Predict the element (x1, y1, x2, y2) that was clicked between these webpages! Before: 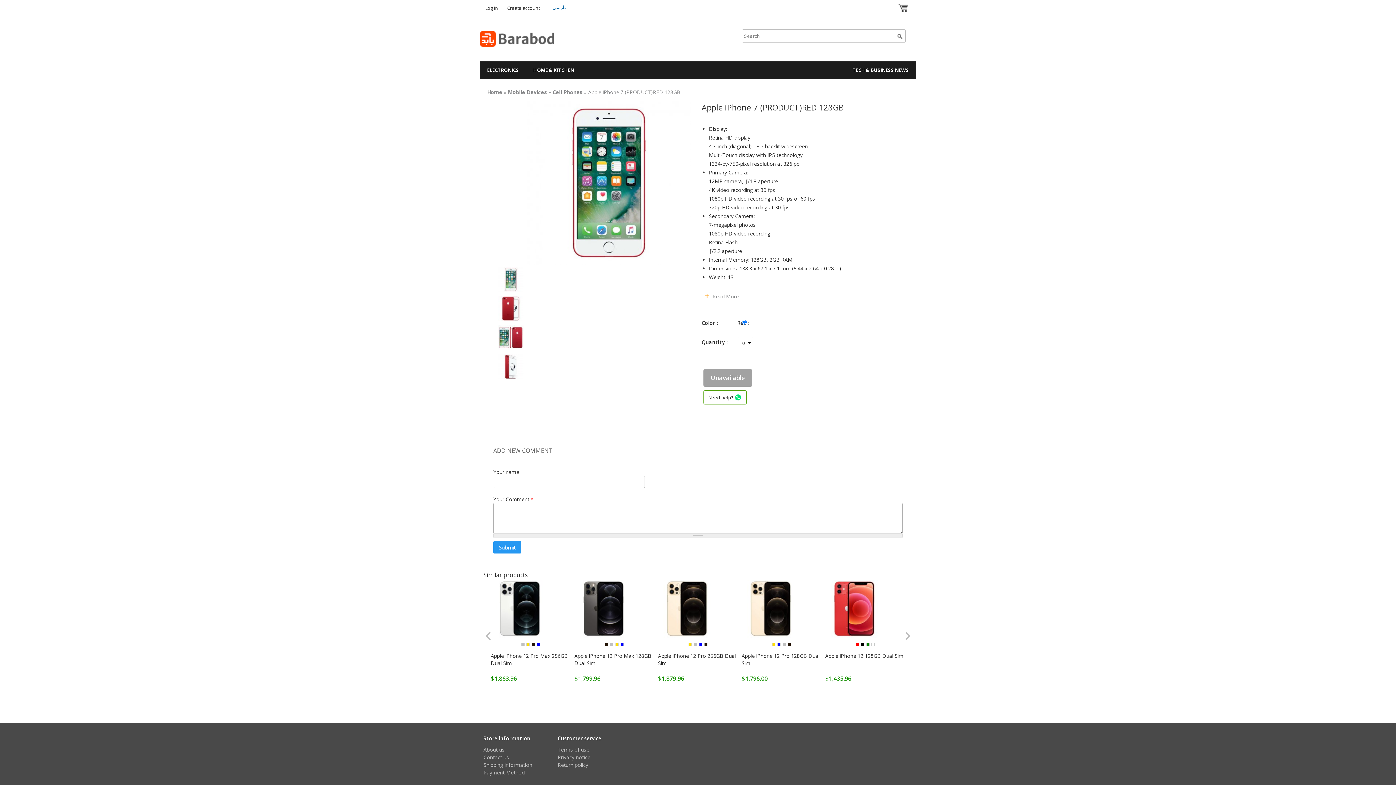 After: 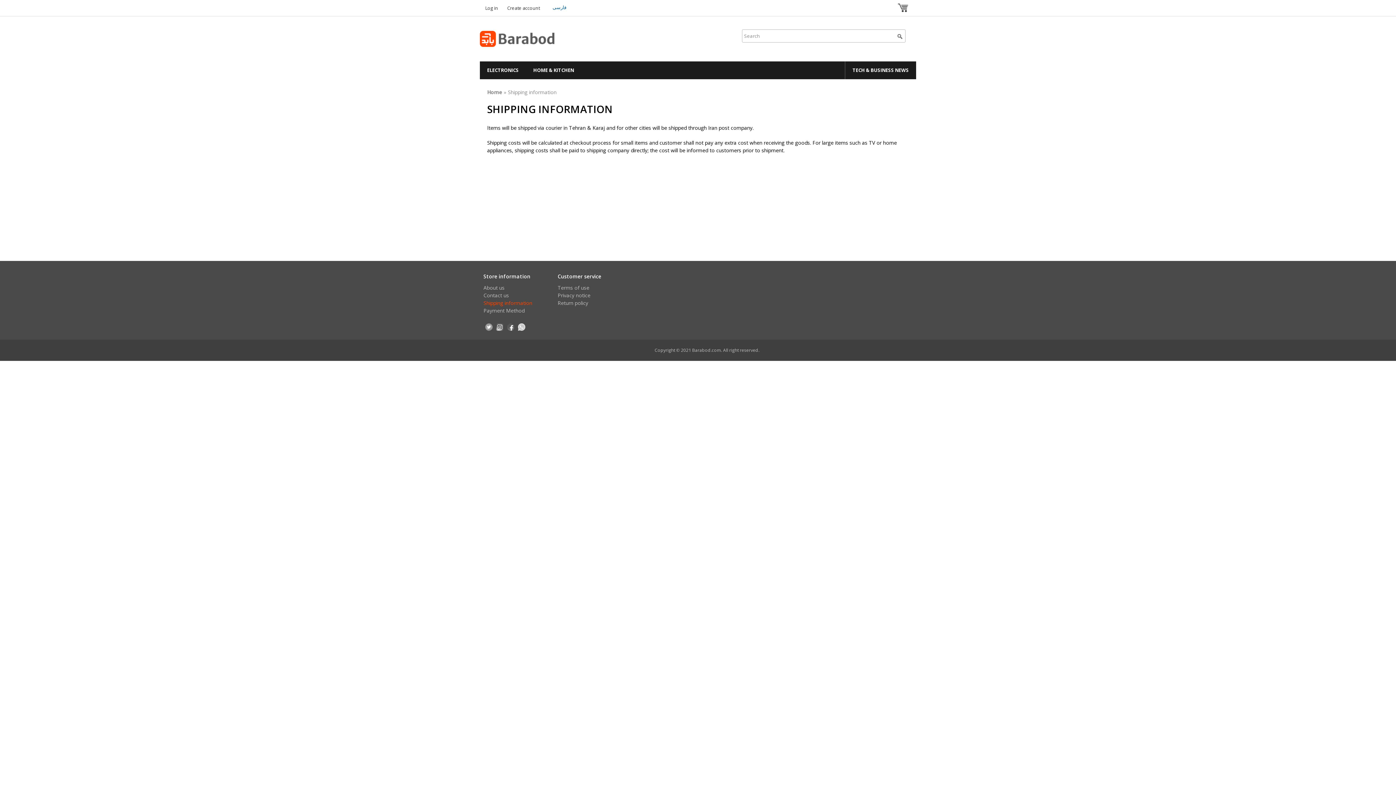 Action: bbox: (483, 761, 532, 768) label: Shipping information